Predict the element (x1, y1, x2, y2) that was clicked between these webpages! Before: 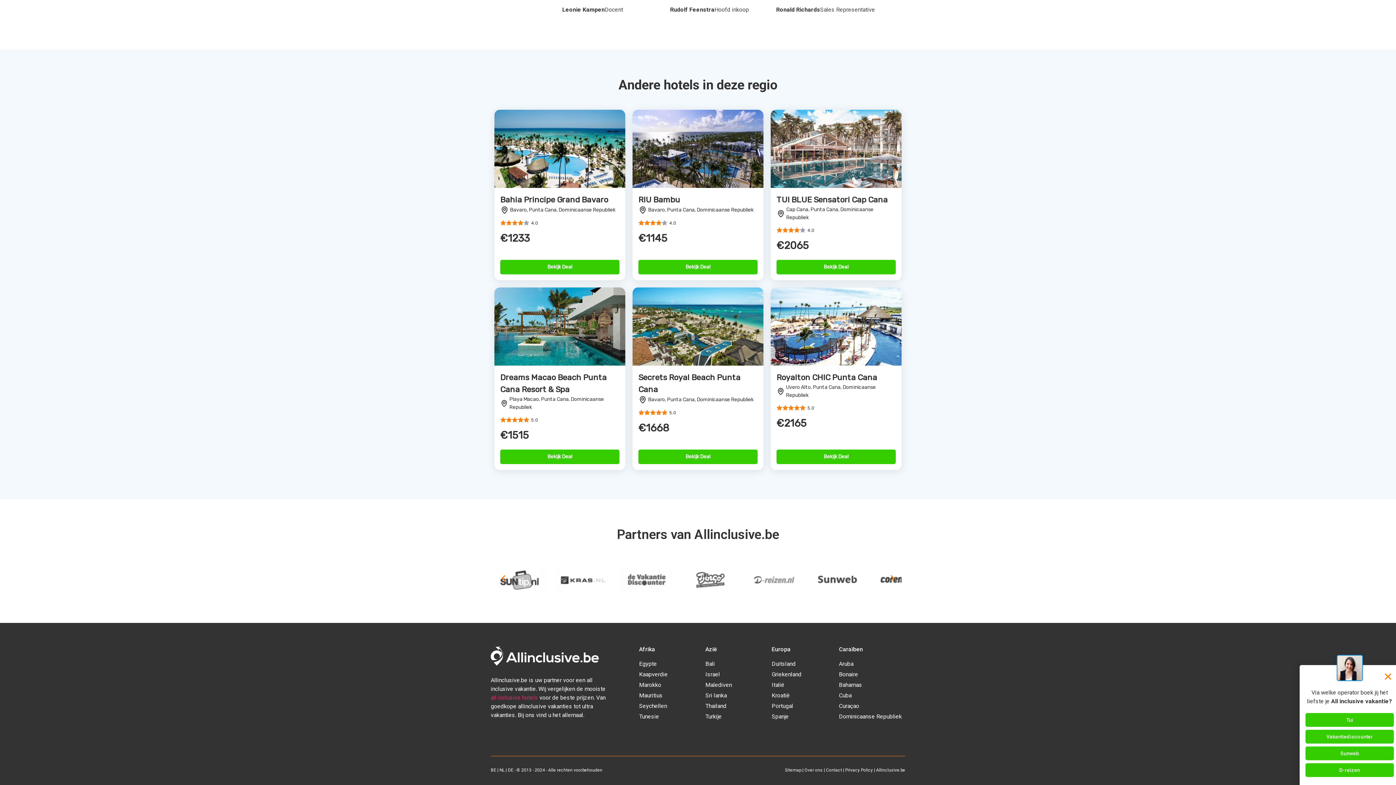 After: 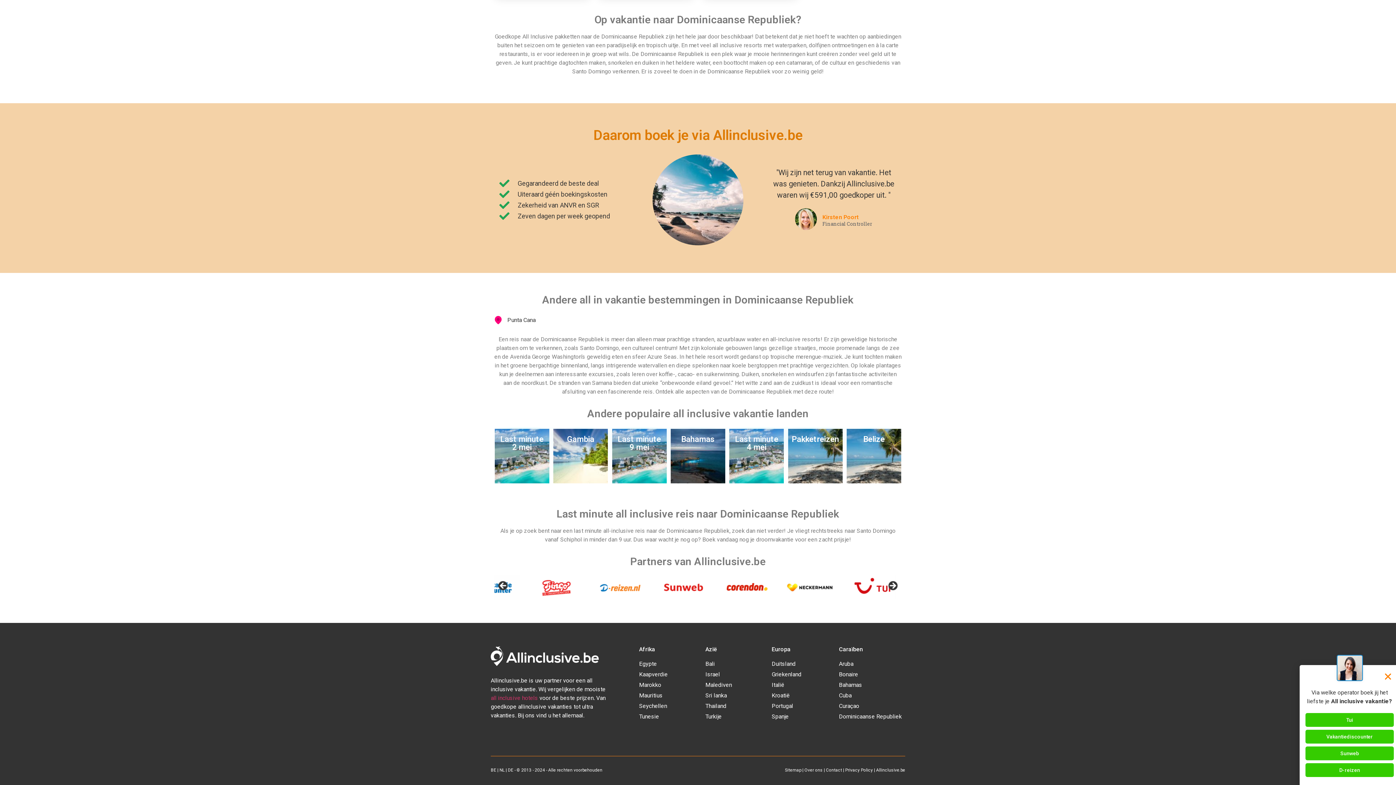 Action: label: Dominicaanse Republiek bbox: (494, 96, 501, 104)